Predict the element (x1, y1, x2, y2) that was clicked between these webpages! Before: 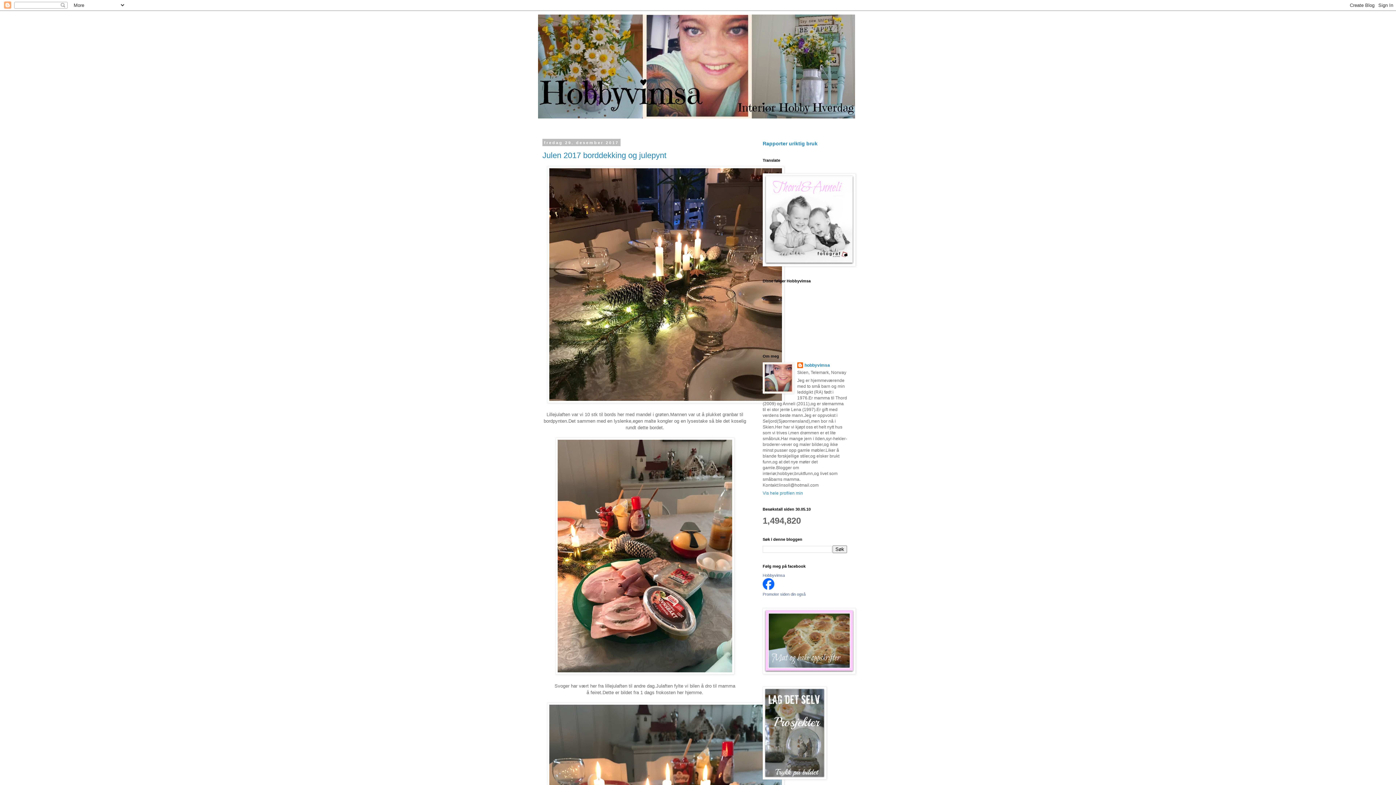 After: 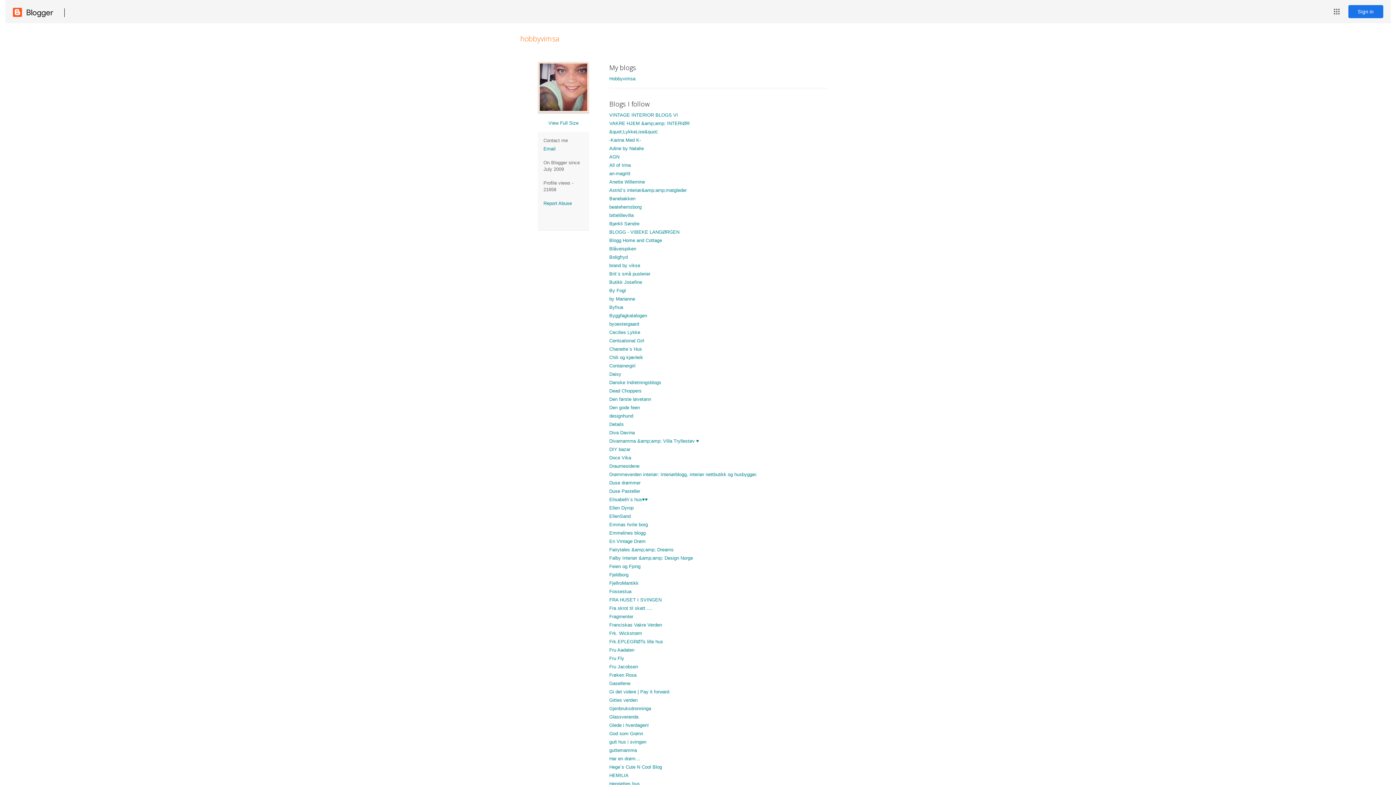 Action: bbox: (797, 362, 830, 369) label: hobbyvimsa